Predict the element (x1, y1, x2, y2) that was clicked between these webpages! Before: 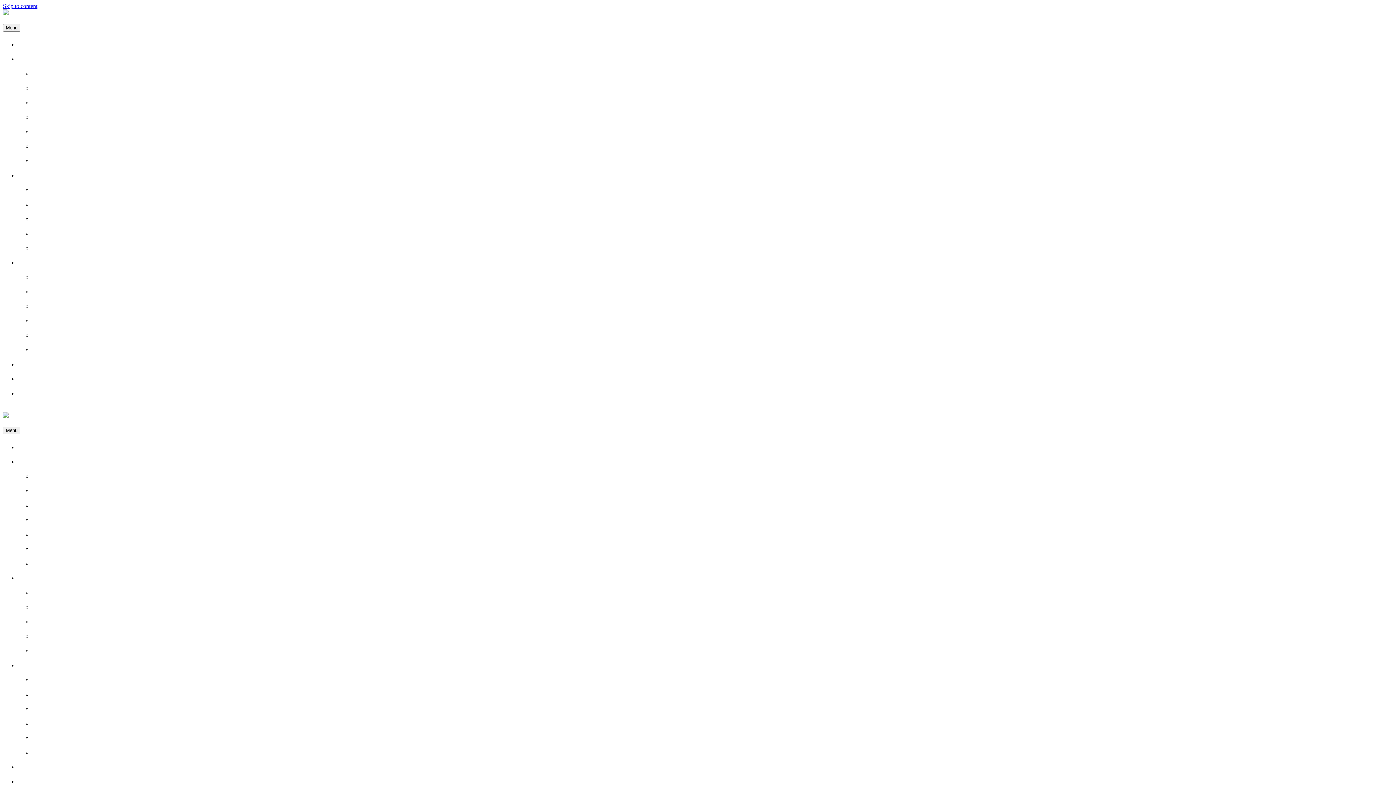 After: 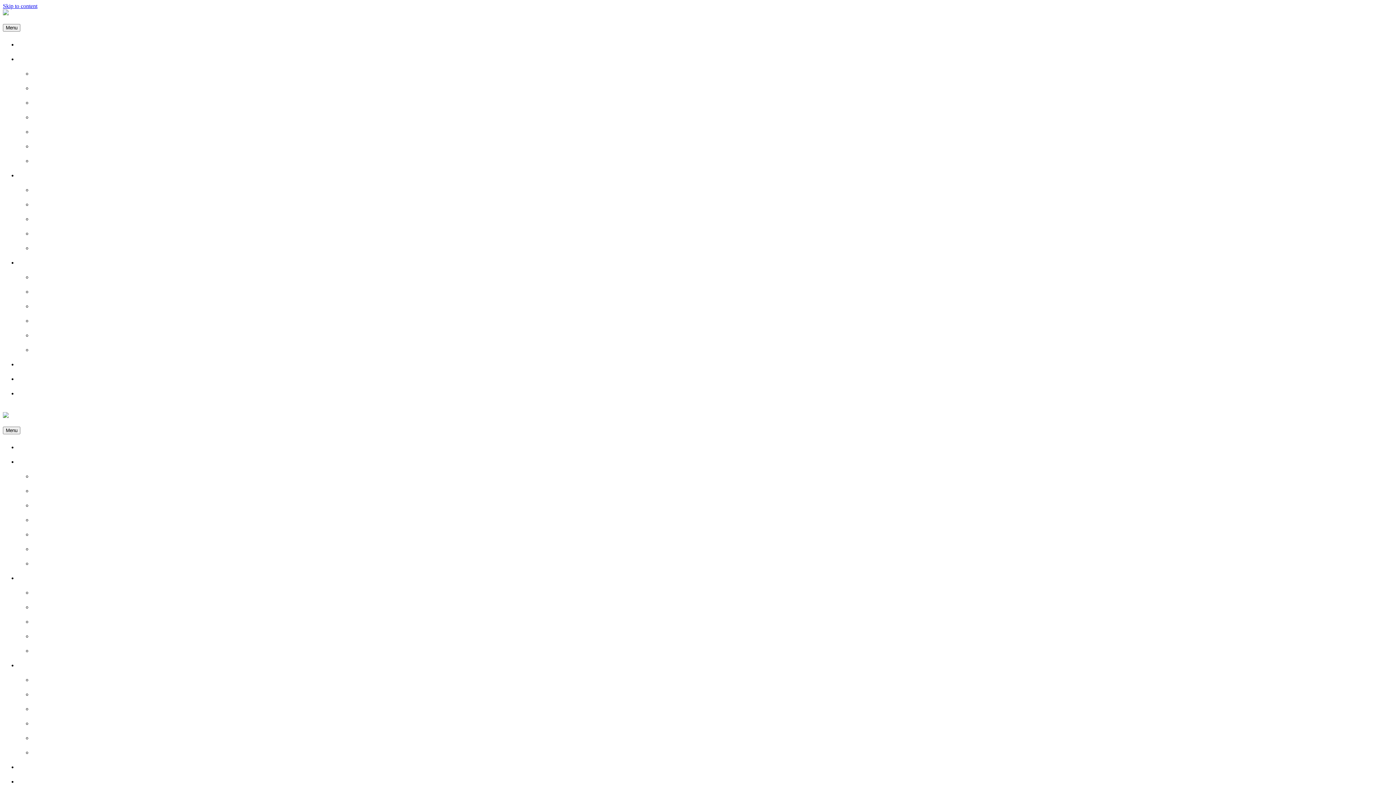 Action: label: Natasha bbox: (32, 143, 50, 149)